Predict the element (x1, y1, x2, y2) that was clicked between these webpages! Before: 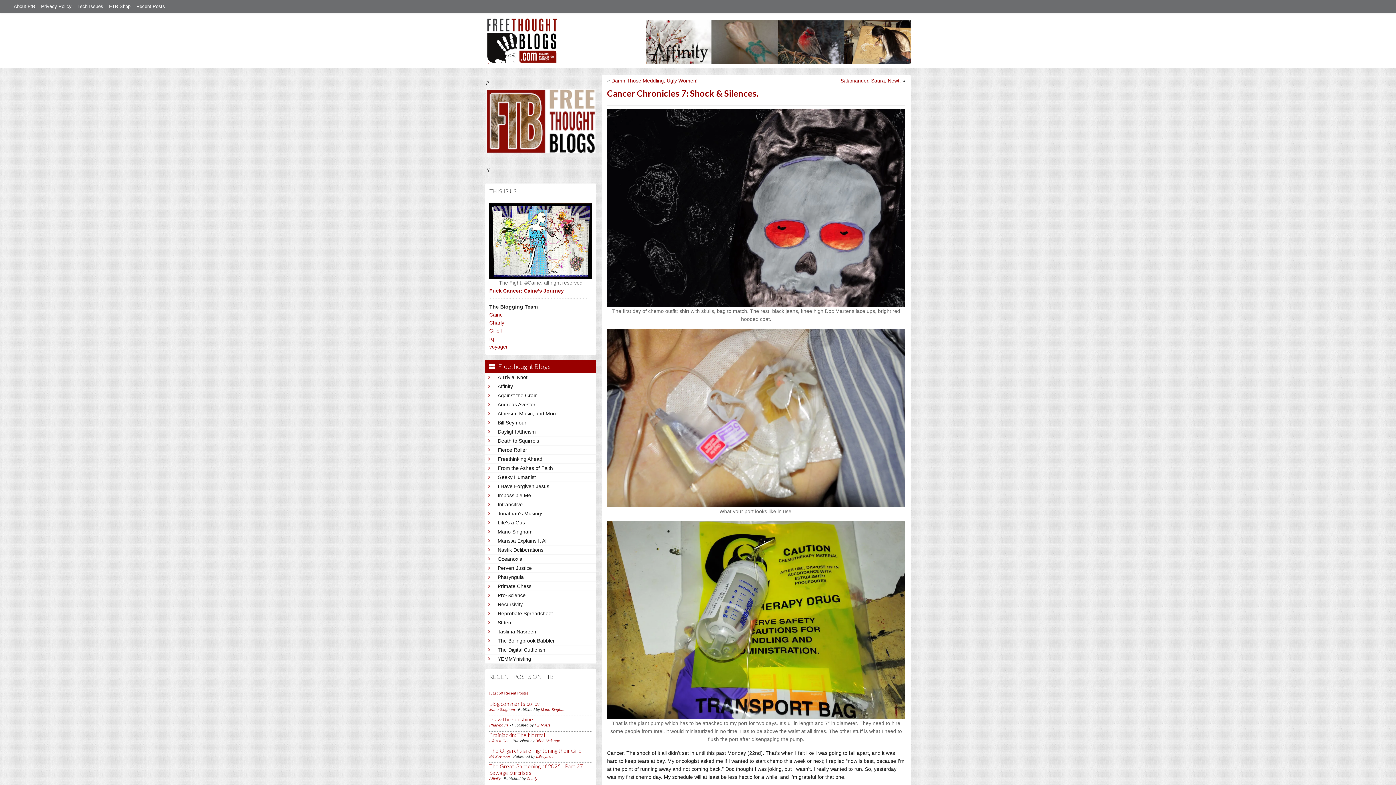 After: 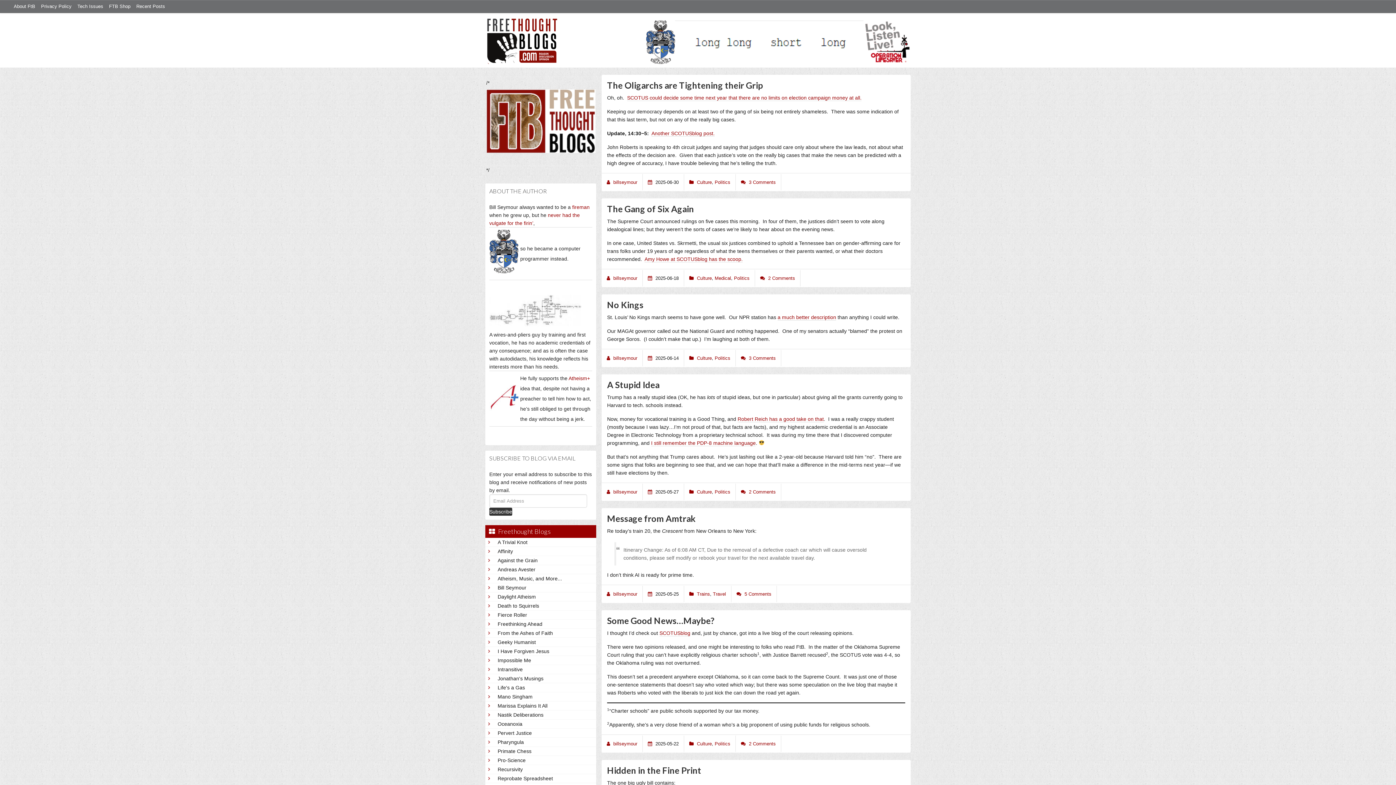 Action: label: Bill Seymour bbox: (497, 418, 593, 426)